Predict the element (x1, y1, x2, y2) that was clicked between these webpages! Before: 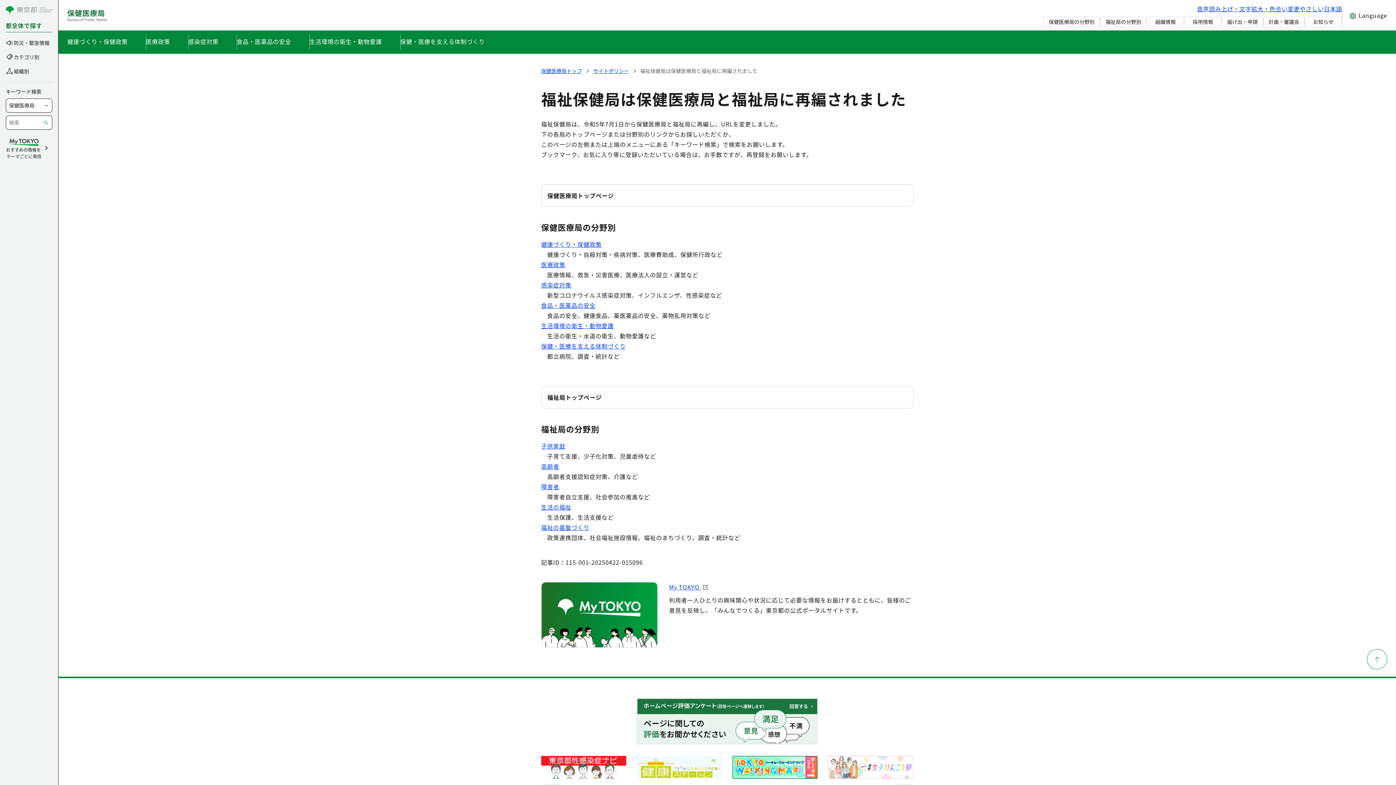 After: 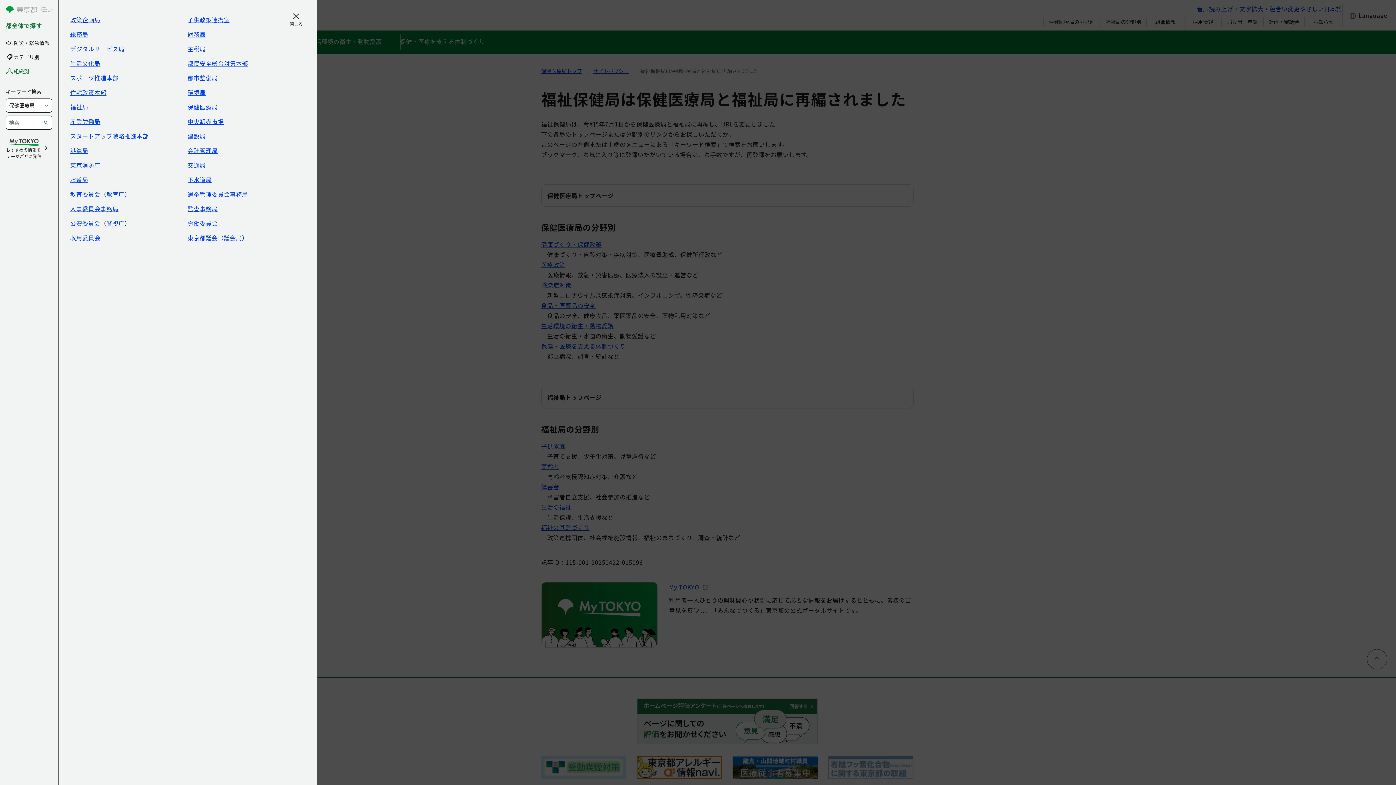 Action: bbox: (5, 66, 52, 76) label: 組織別